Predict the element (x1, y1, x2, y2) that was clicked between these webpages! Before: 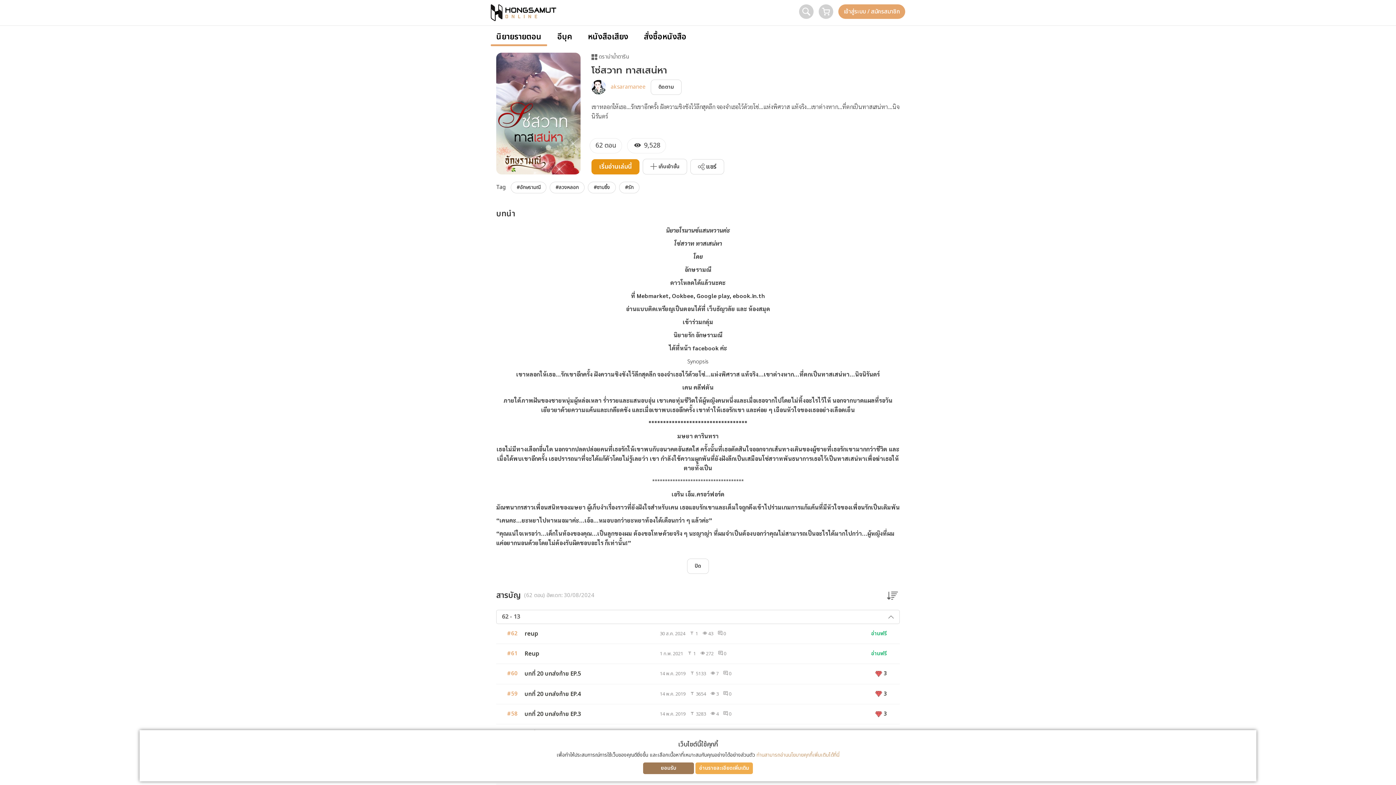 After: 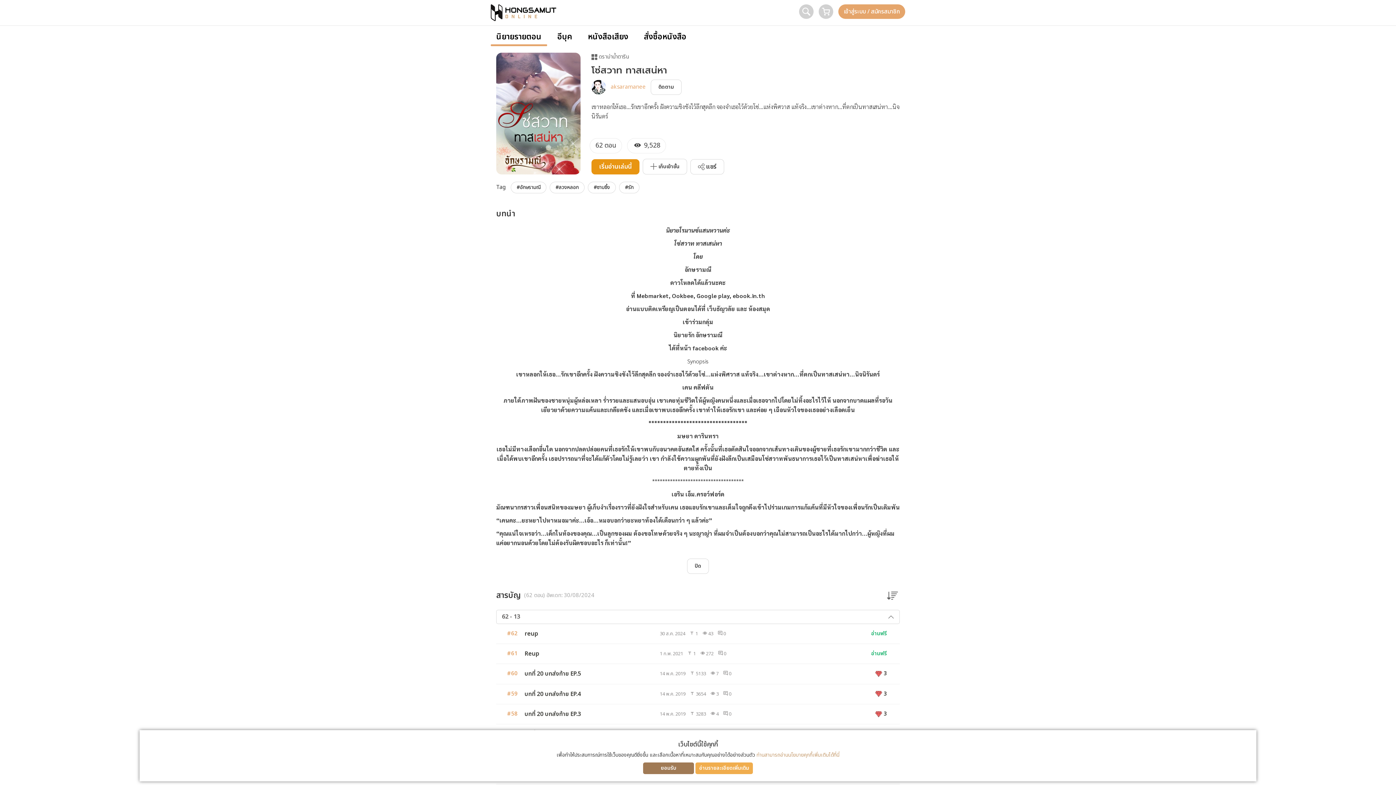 Action: bbox: (496, 684, 900, 704) label: #59
บทที่ 20 บทส่งท้าย EP.4
14 พ.ค. 2019  3654  3  0
 3